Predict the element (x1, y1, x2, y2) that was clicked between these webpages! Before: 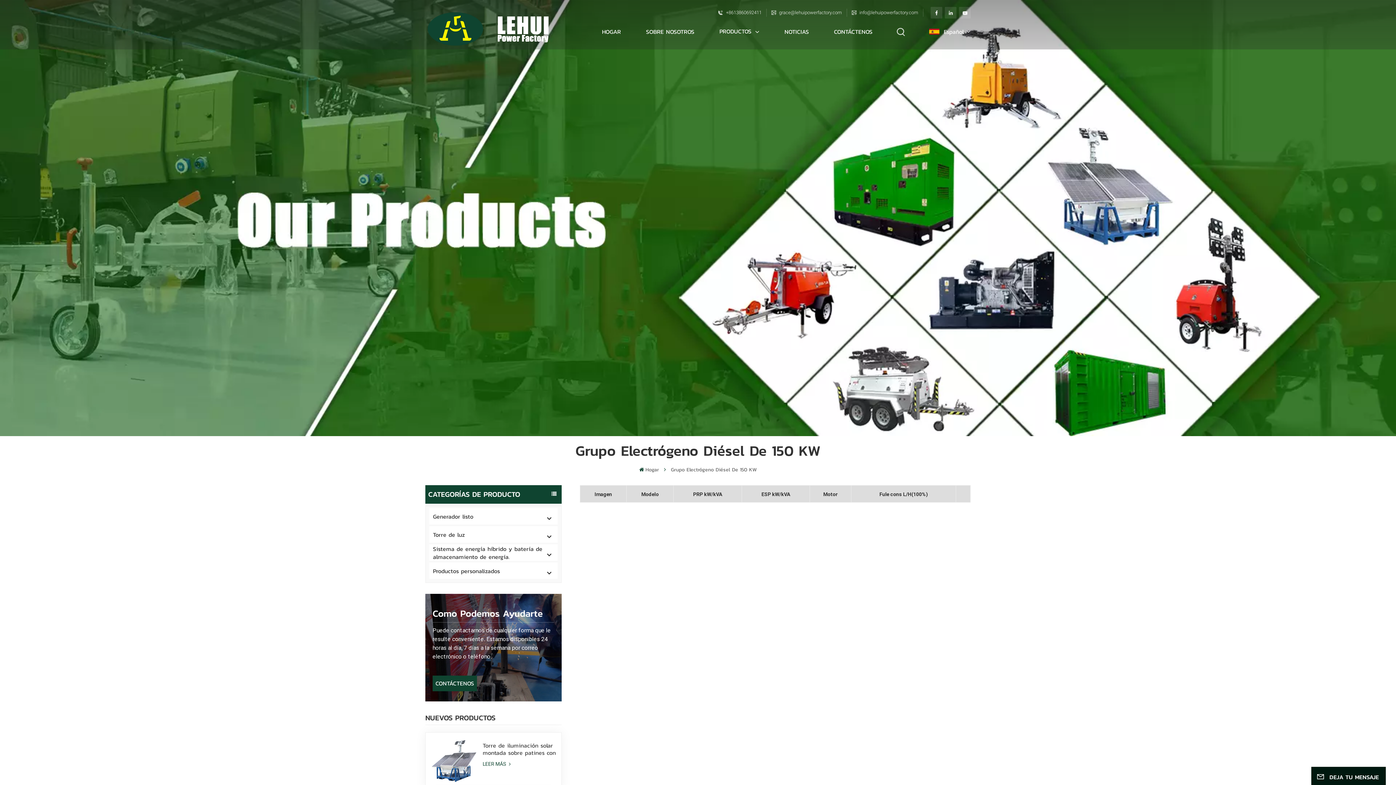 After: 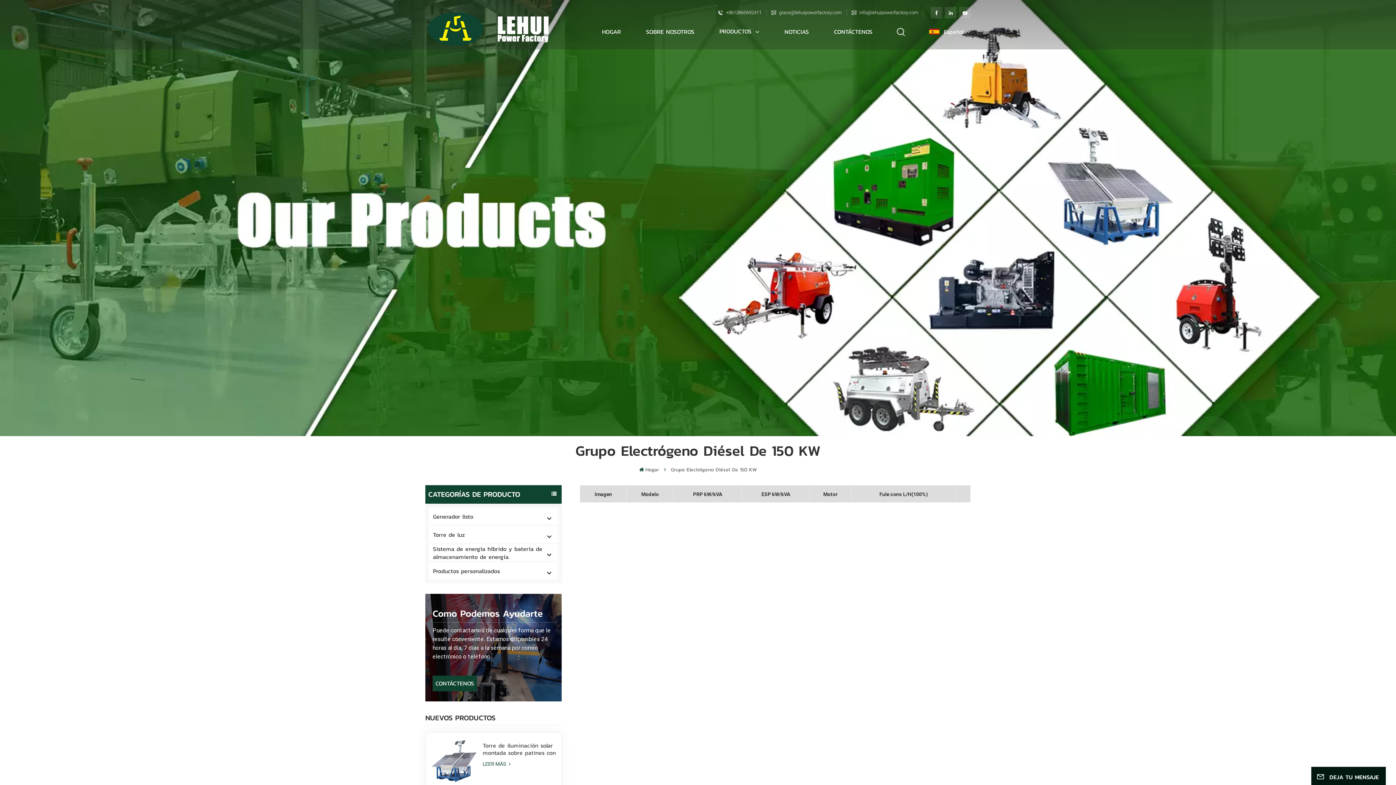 Action: bbox: (771, 9, 842, 15) label: grace@lehuipowerfactory.com